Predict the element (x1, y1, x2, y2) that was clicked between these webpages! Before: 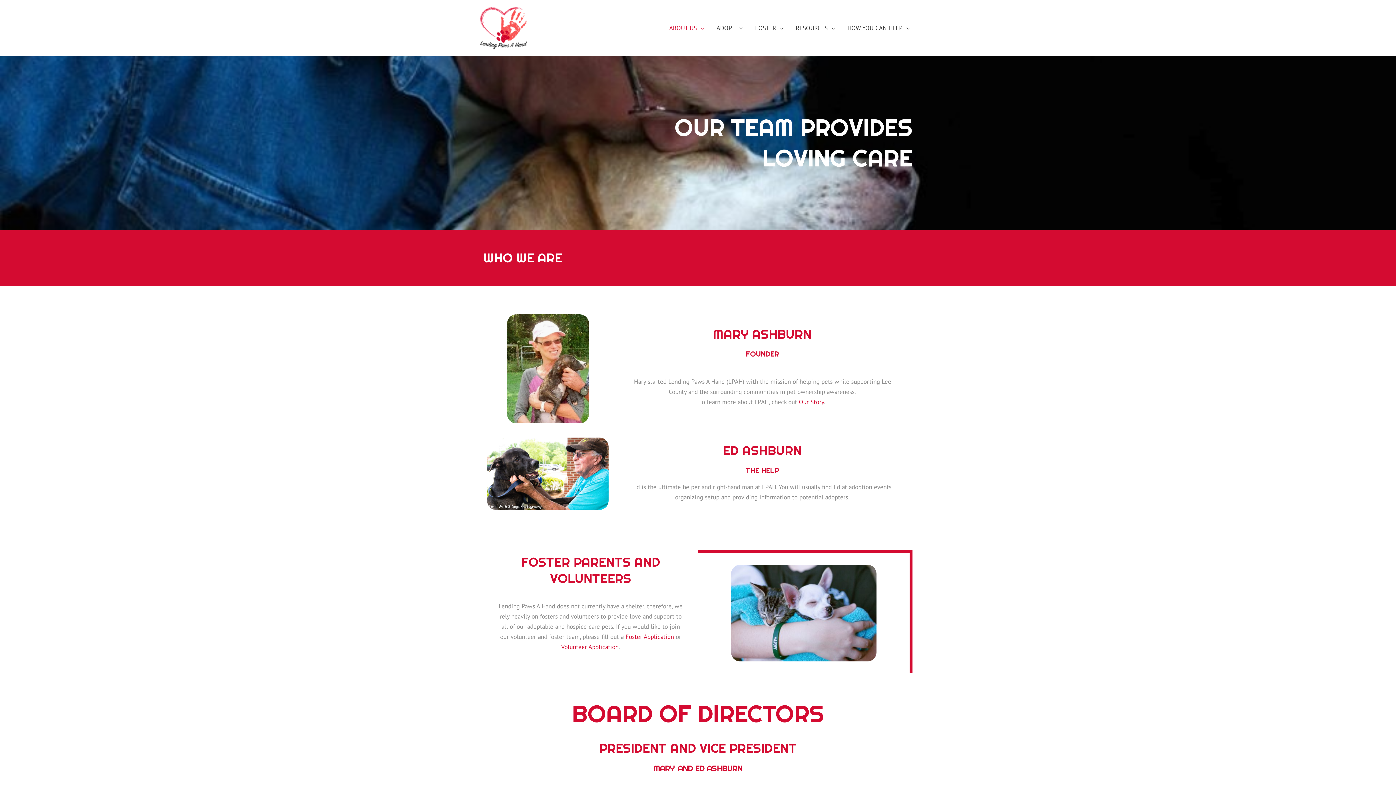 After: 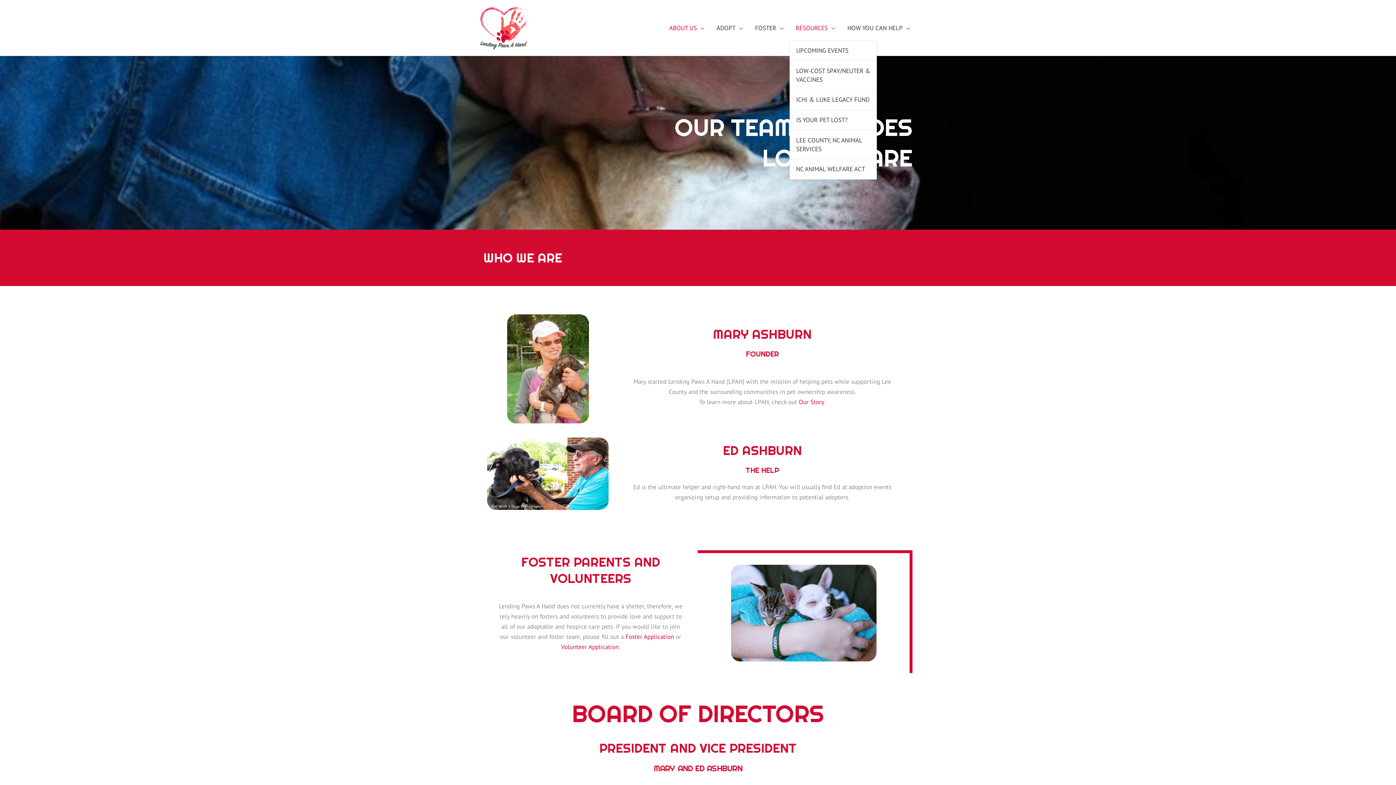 Action: label: RESOURCES bbox: (789, 15, 841, 40)